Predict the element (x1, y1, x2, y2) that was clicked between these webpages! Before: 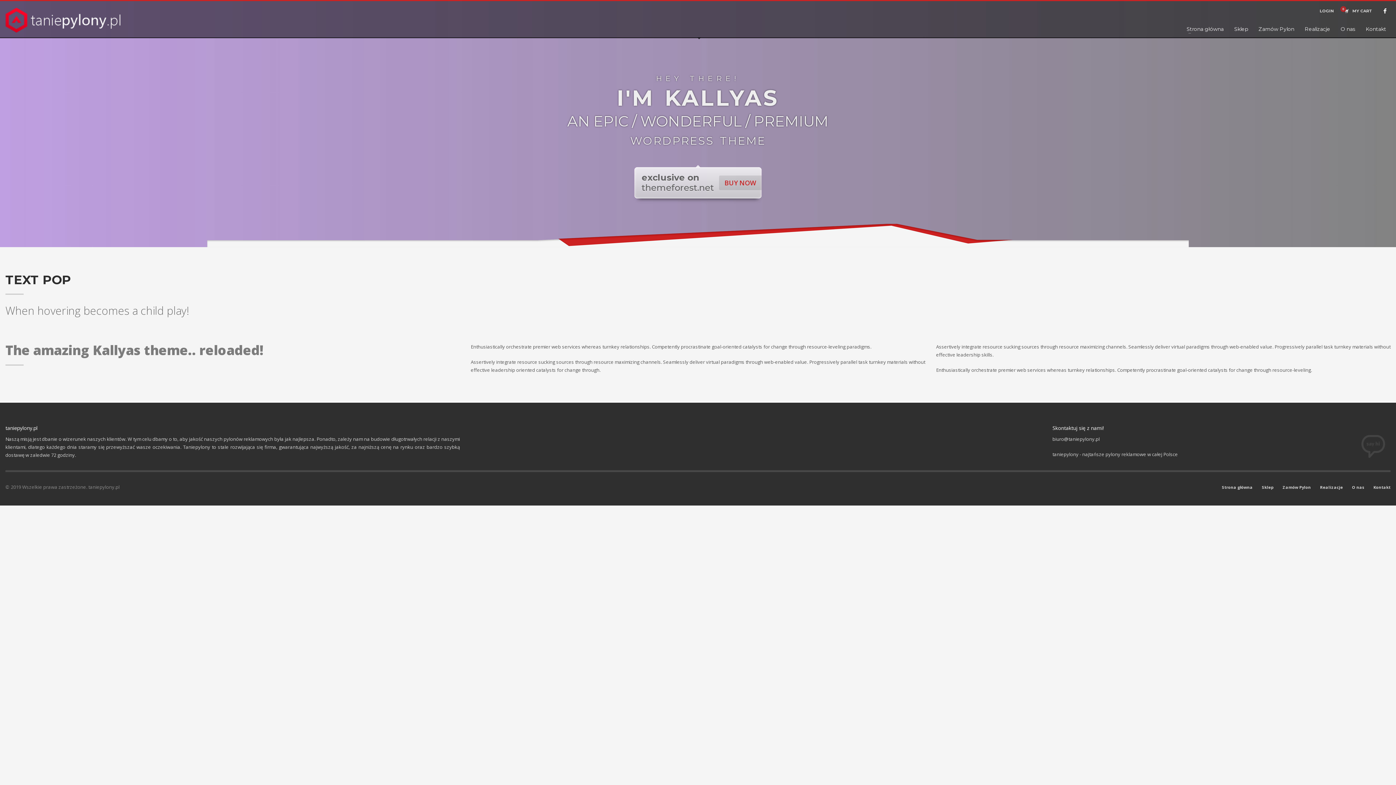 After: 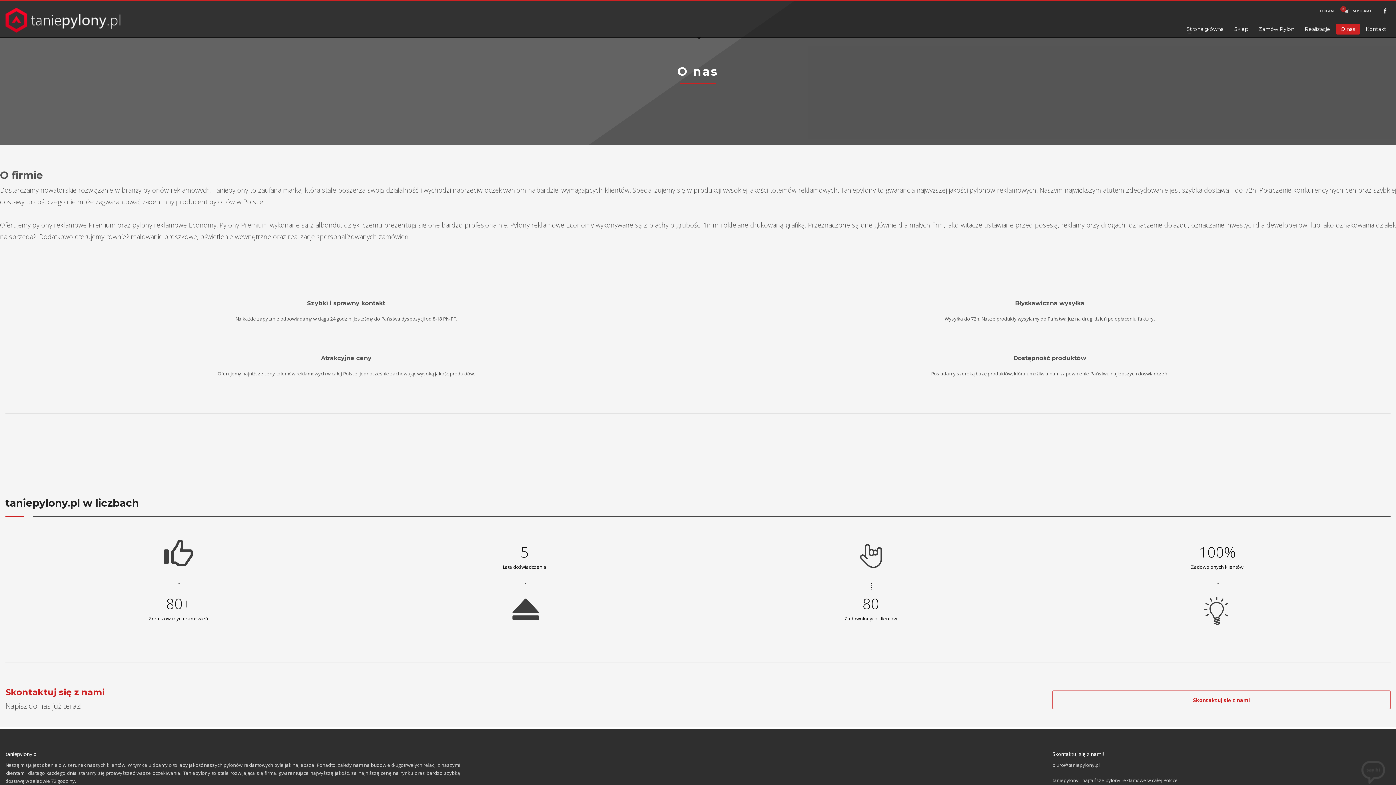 Action: label: O nas bbox: (1352, 483, 1364, 492)